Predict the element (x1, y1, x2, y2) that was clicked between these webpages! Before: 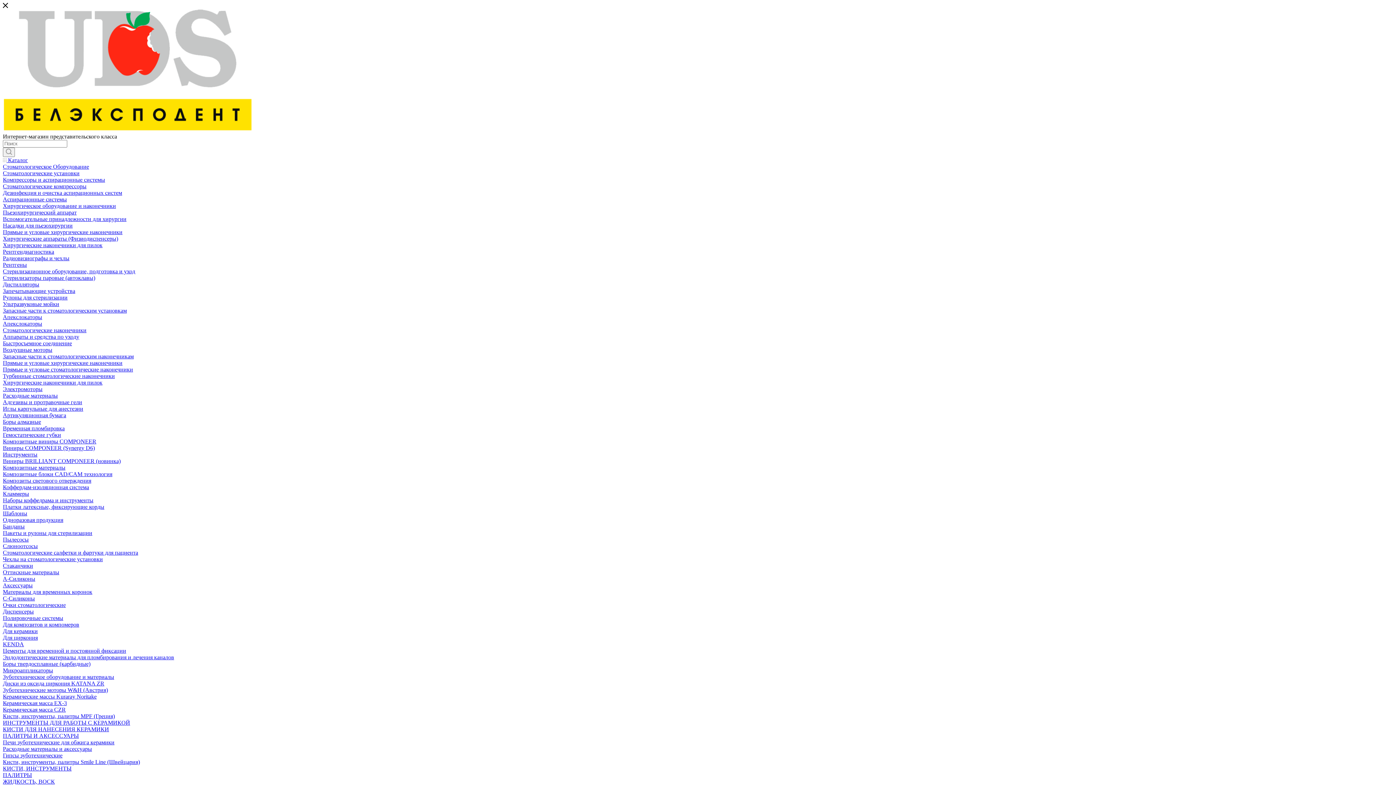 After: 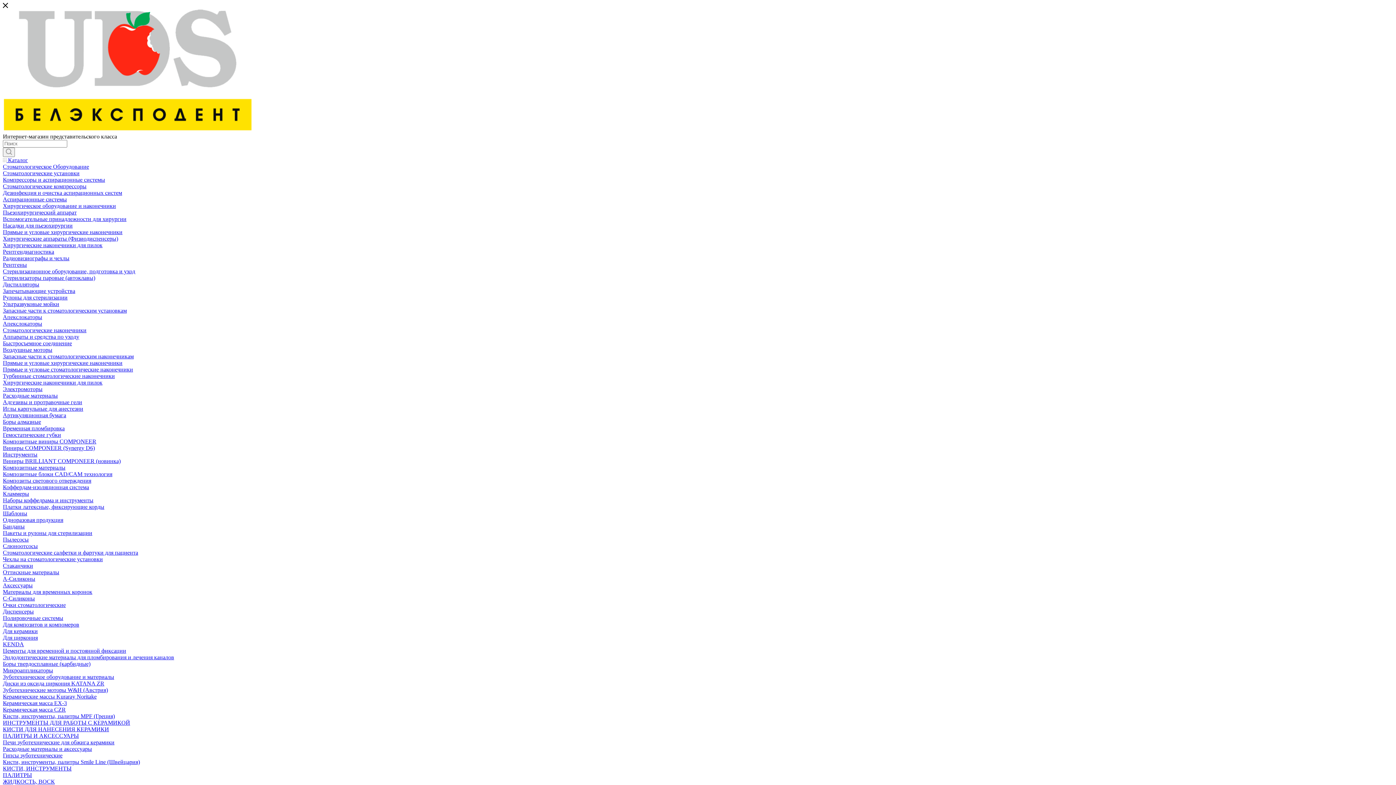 Action: label: Пакеты и рулоны для стерилизации bbox: (2, 530, 92, 536)